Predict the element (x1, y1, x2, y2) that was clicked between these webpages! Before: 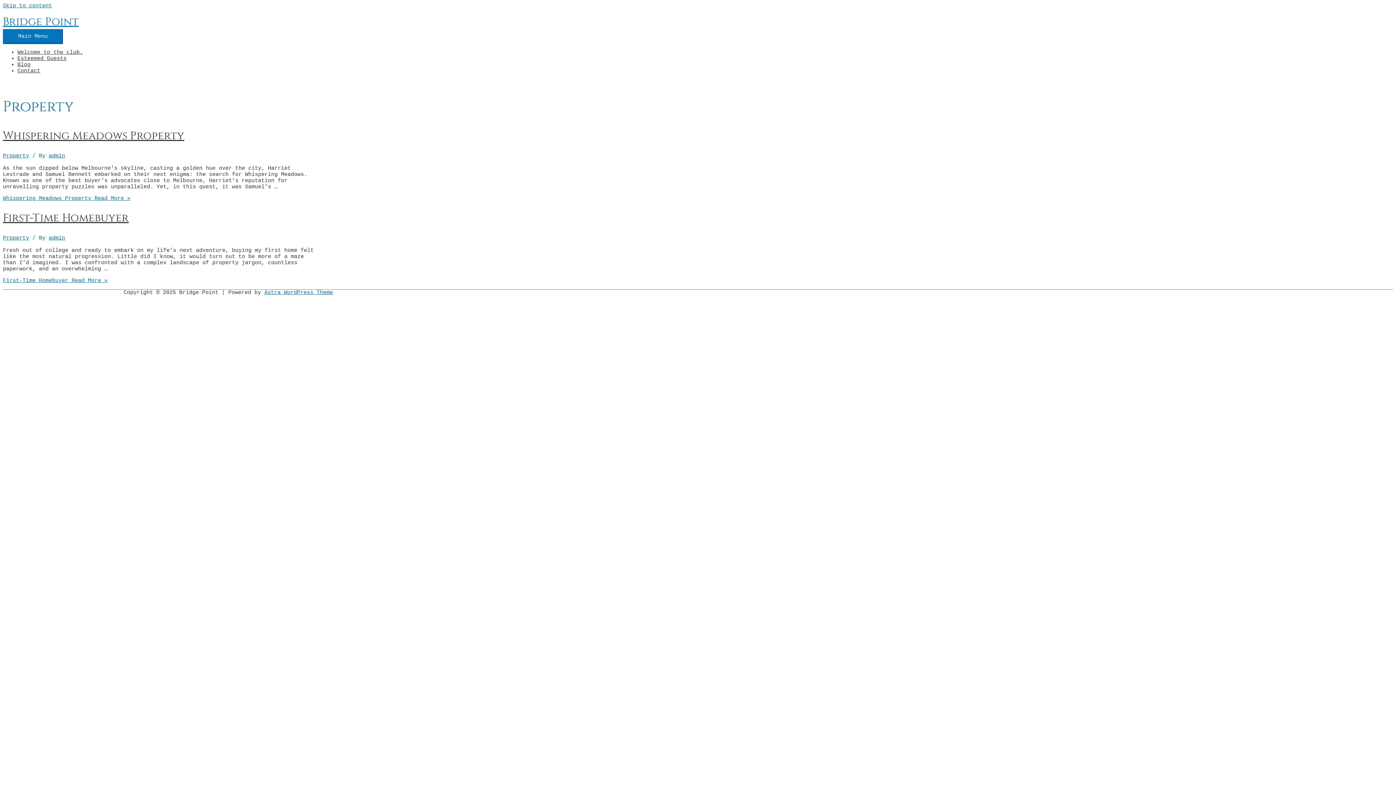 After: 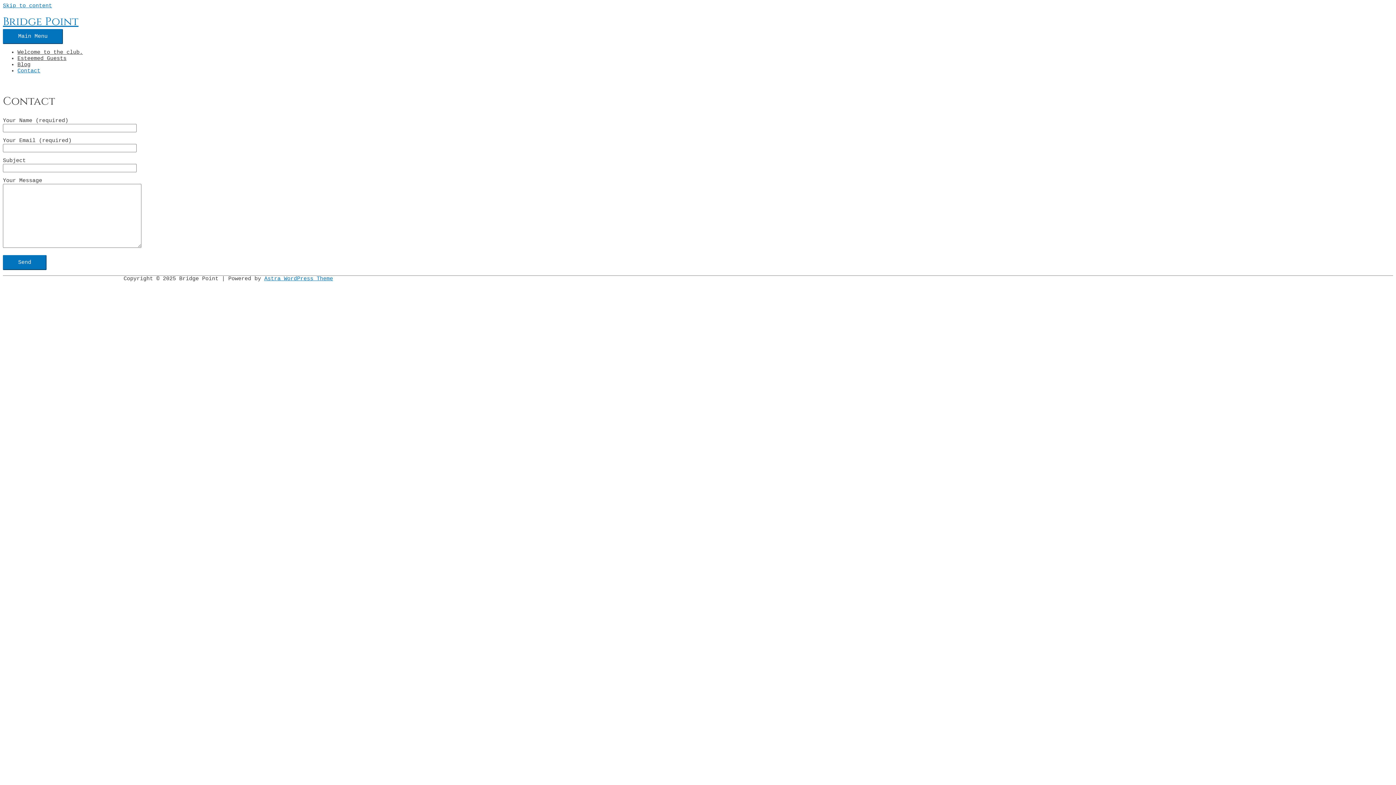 Action: bbox: (17, 68, 40, 74) label: Contact